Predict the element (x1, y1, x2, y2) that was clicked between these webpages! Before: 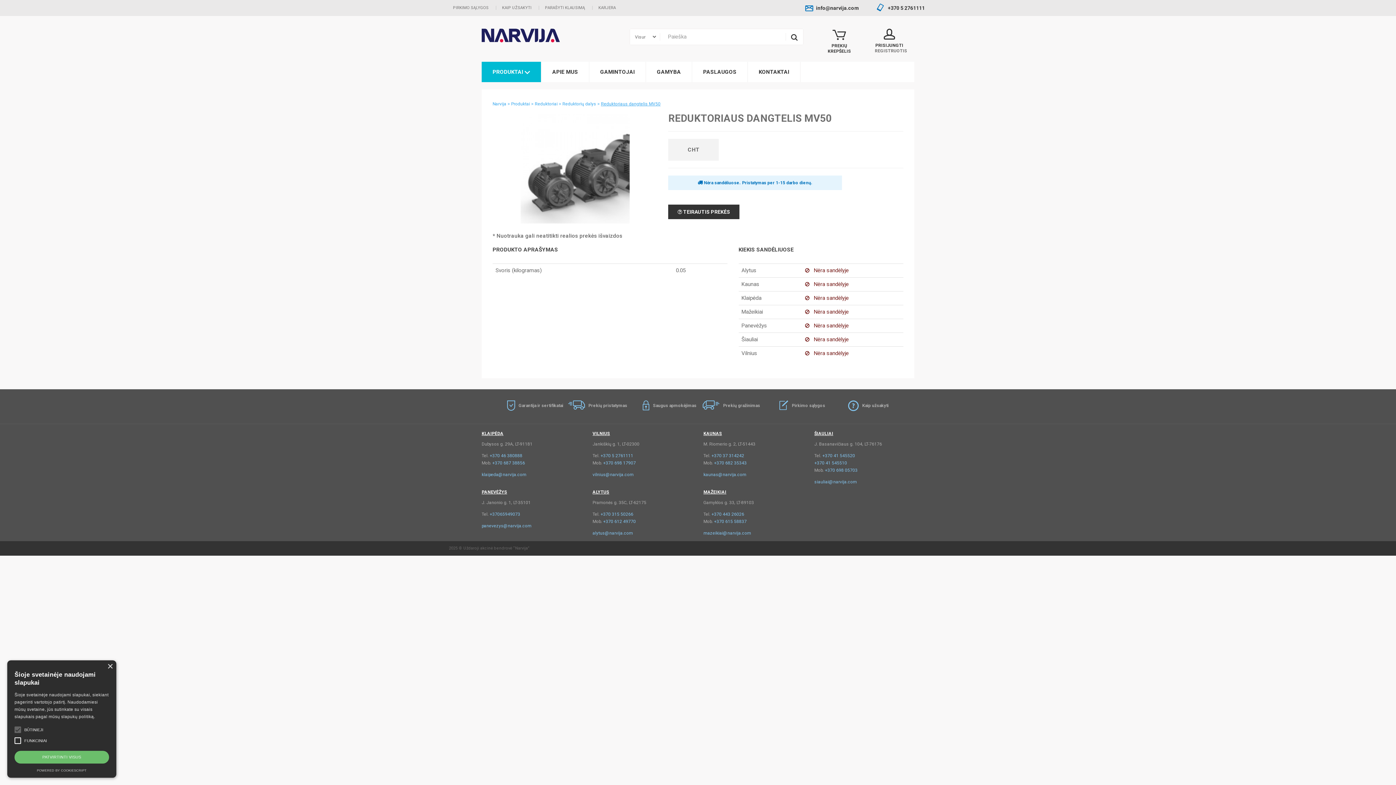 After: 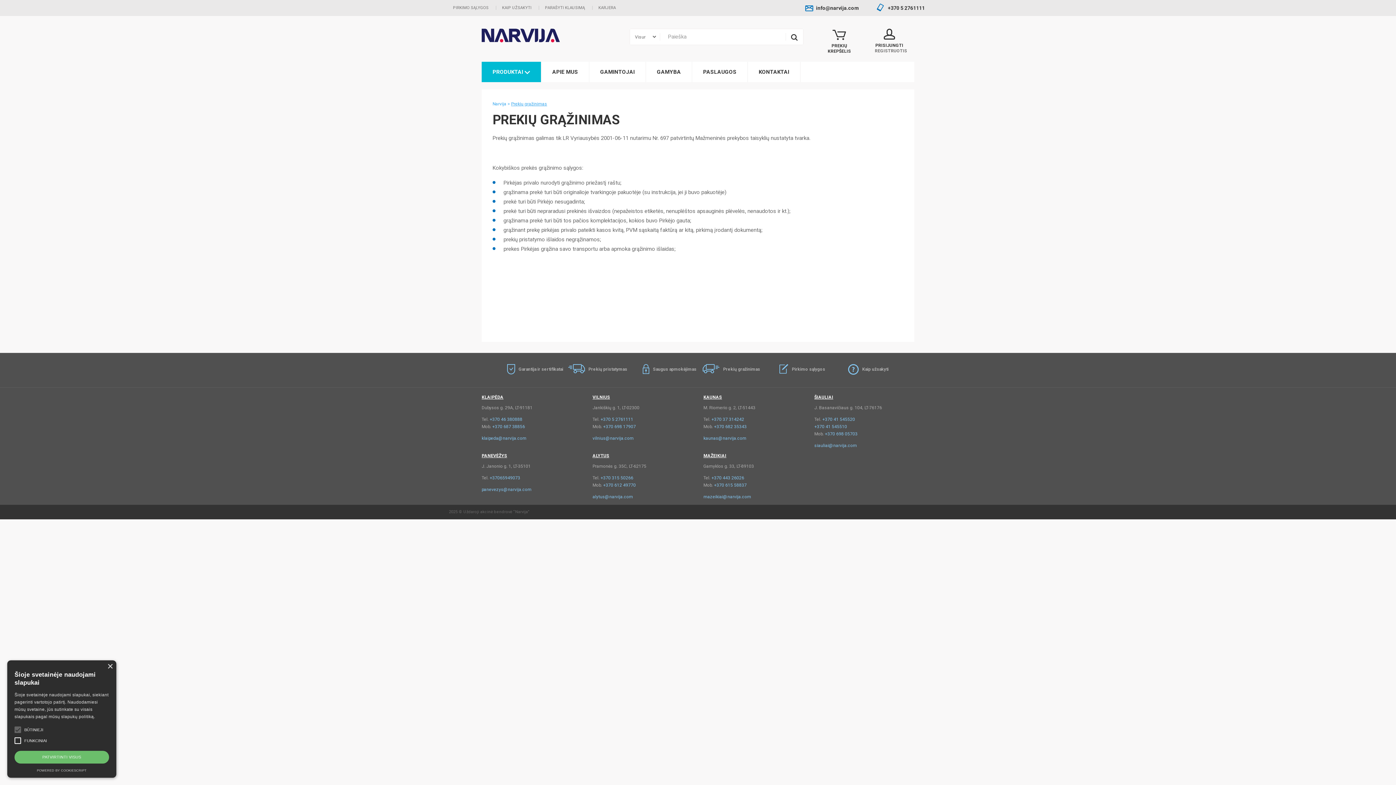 Action: bbox: (702, 403, 760, 408) label: Prekių gražinimas